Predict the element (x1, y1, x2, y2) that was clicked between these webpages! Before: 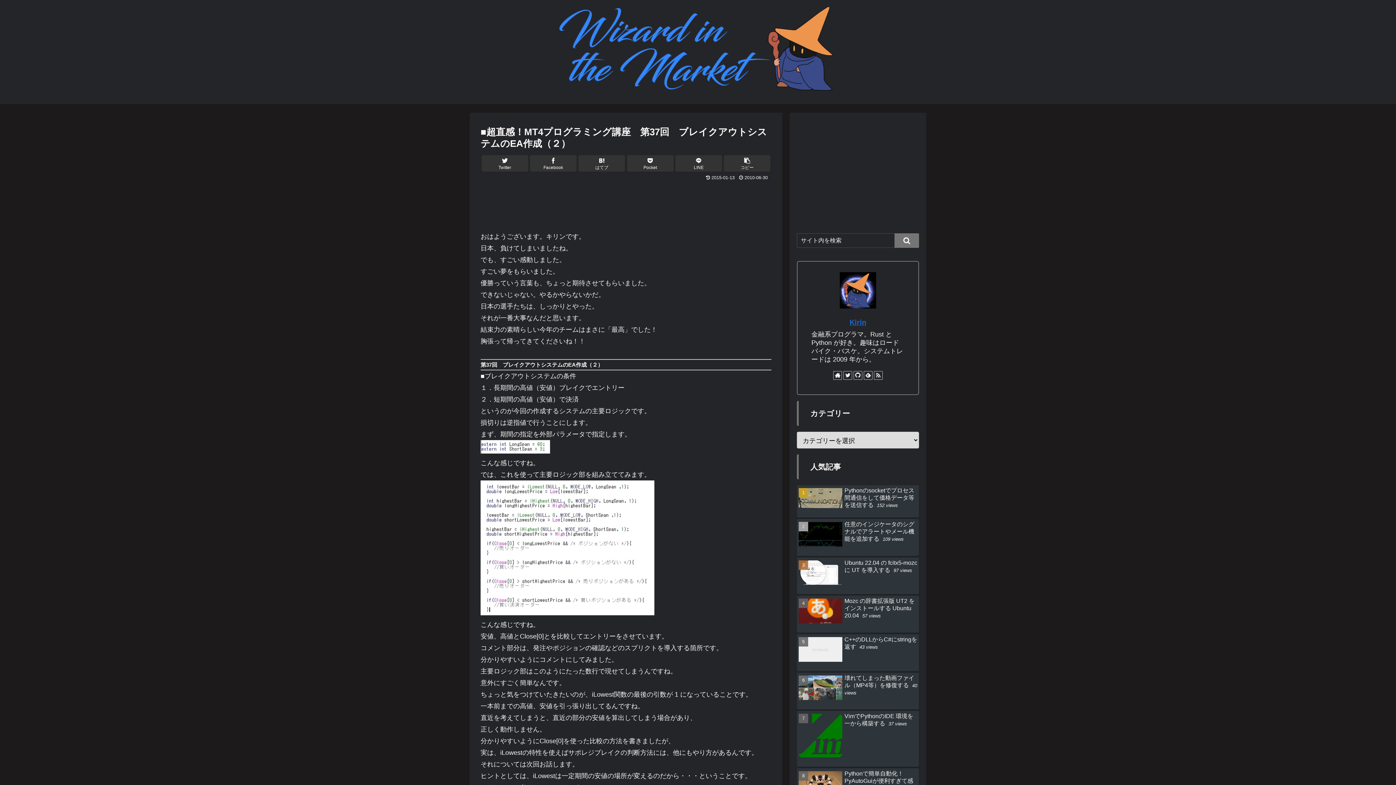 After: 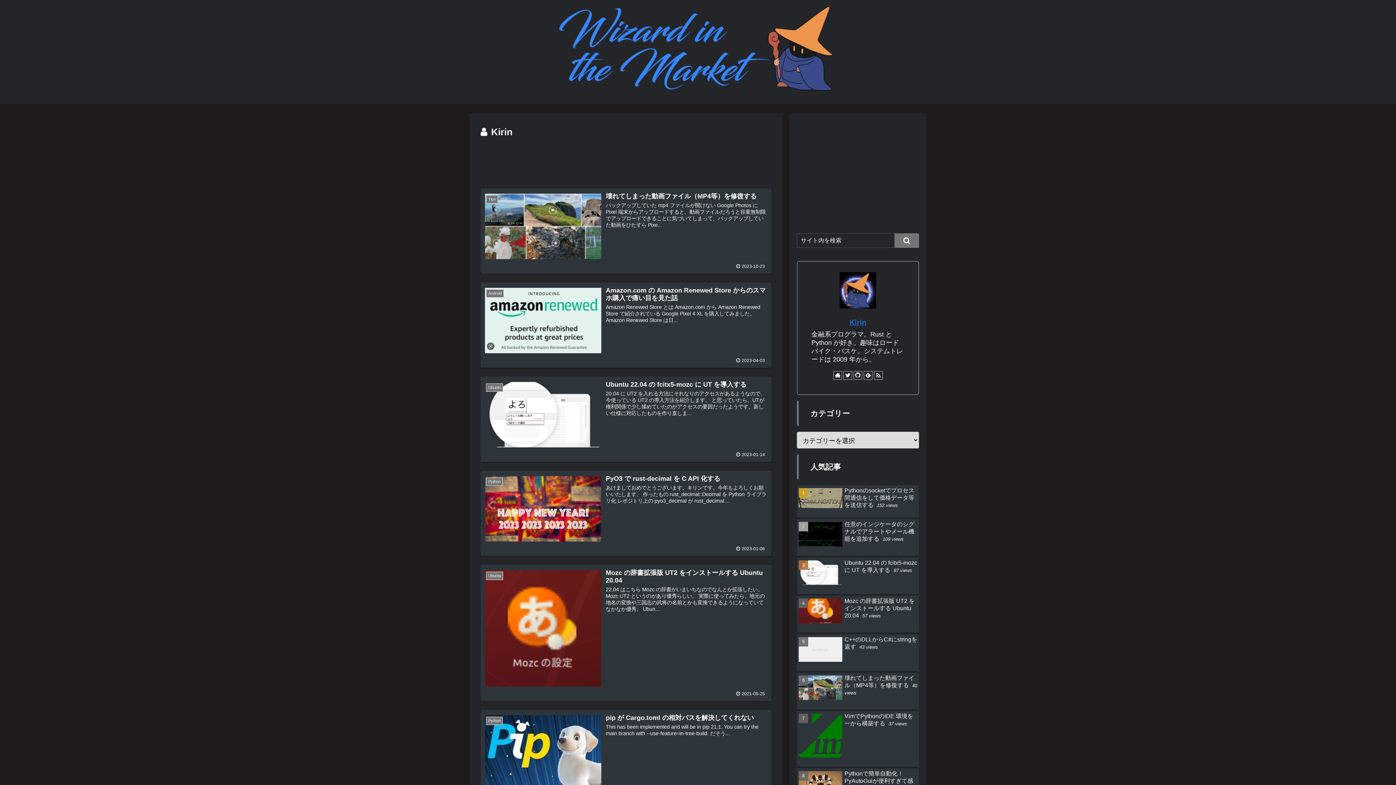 Action: bbox: (849, 318, 866, 326) label: Kirin